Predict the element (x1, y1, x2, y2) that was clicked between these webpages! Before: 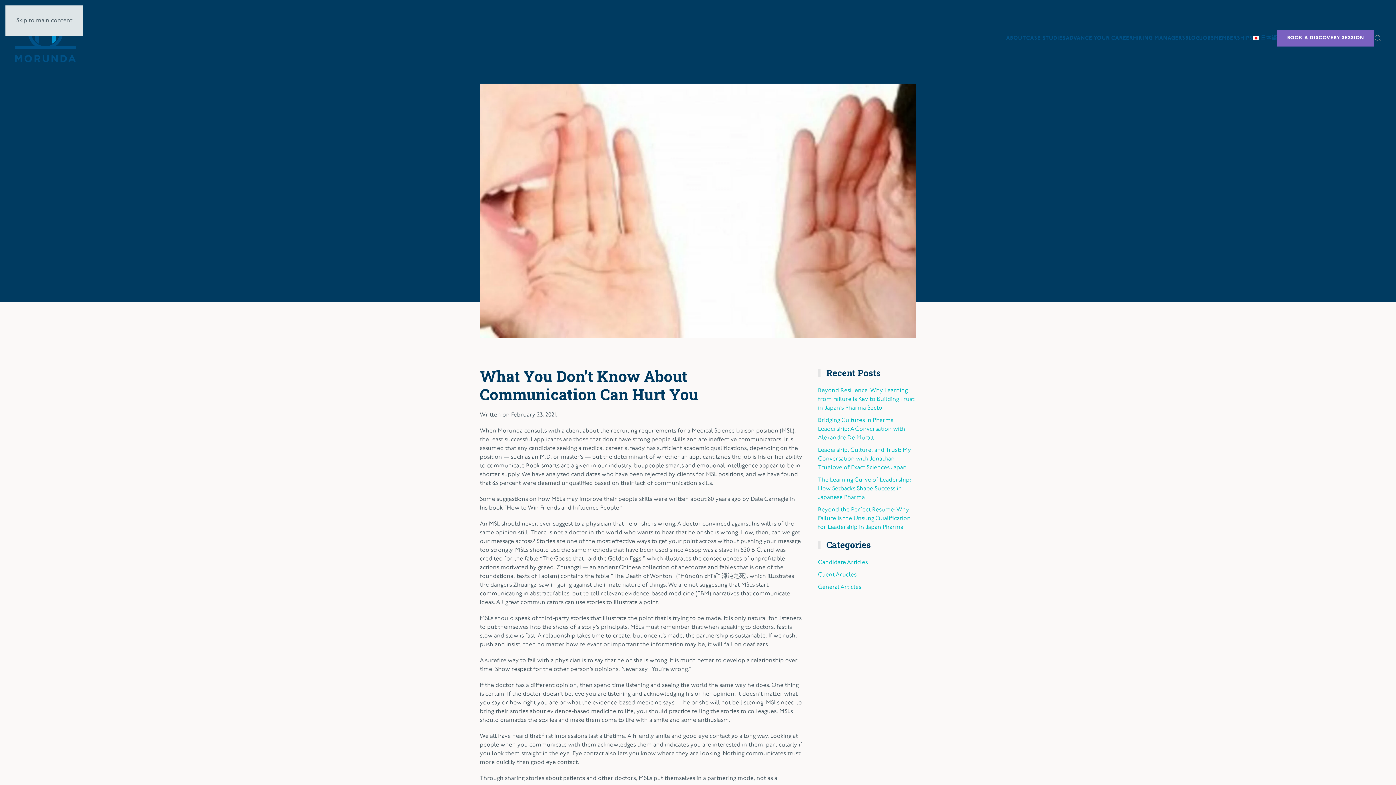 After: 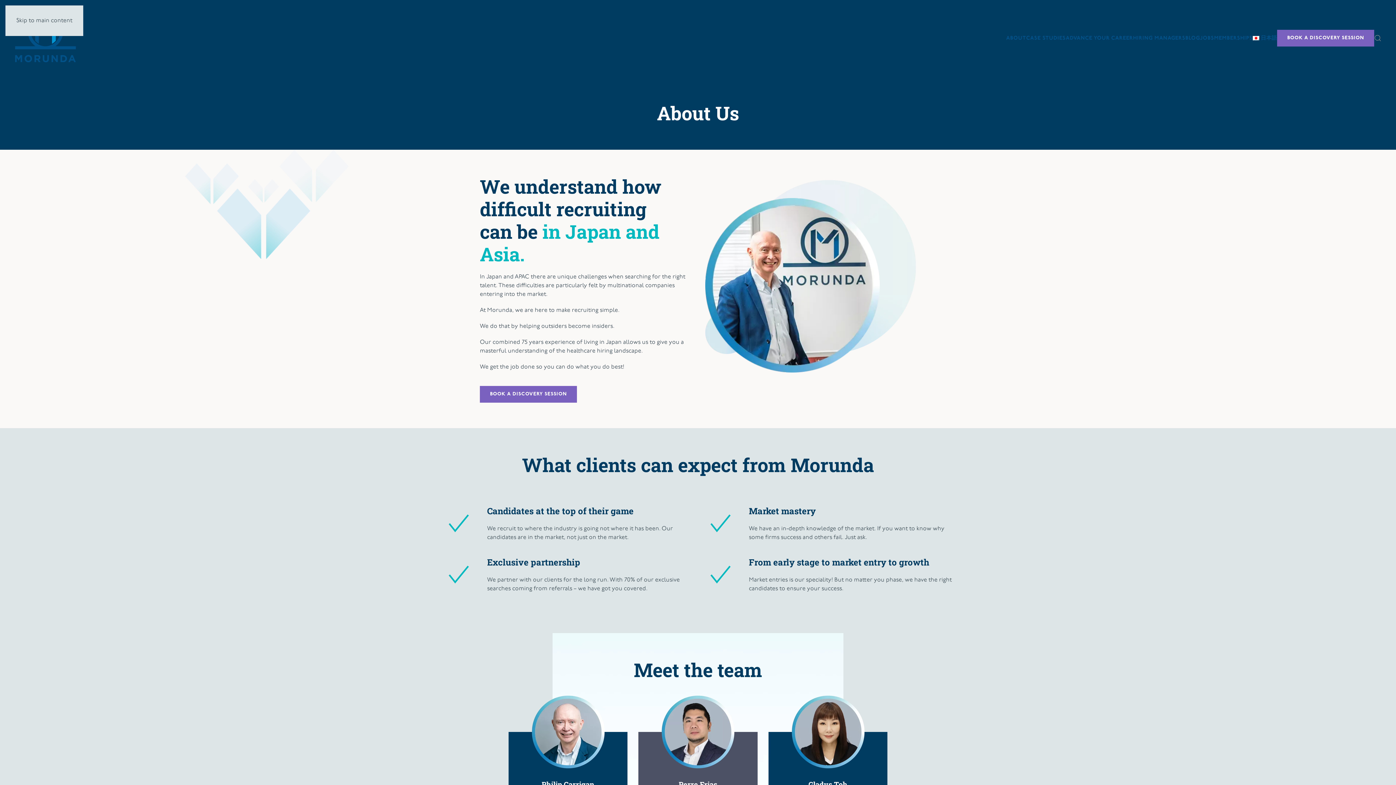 Action: bbox: (1006, 23, 1026, 52) label: ABOUT